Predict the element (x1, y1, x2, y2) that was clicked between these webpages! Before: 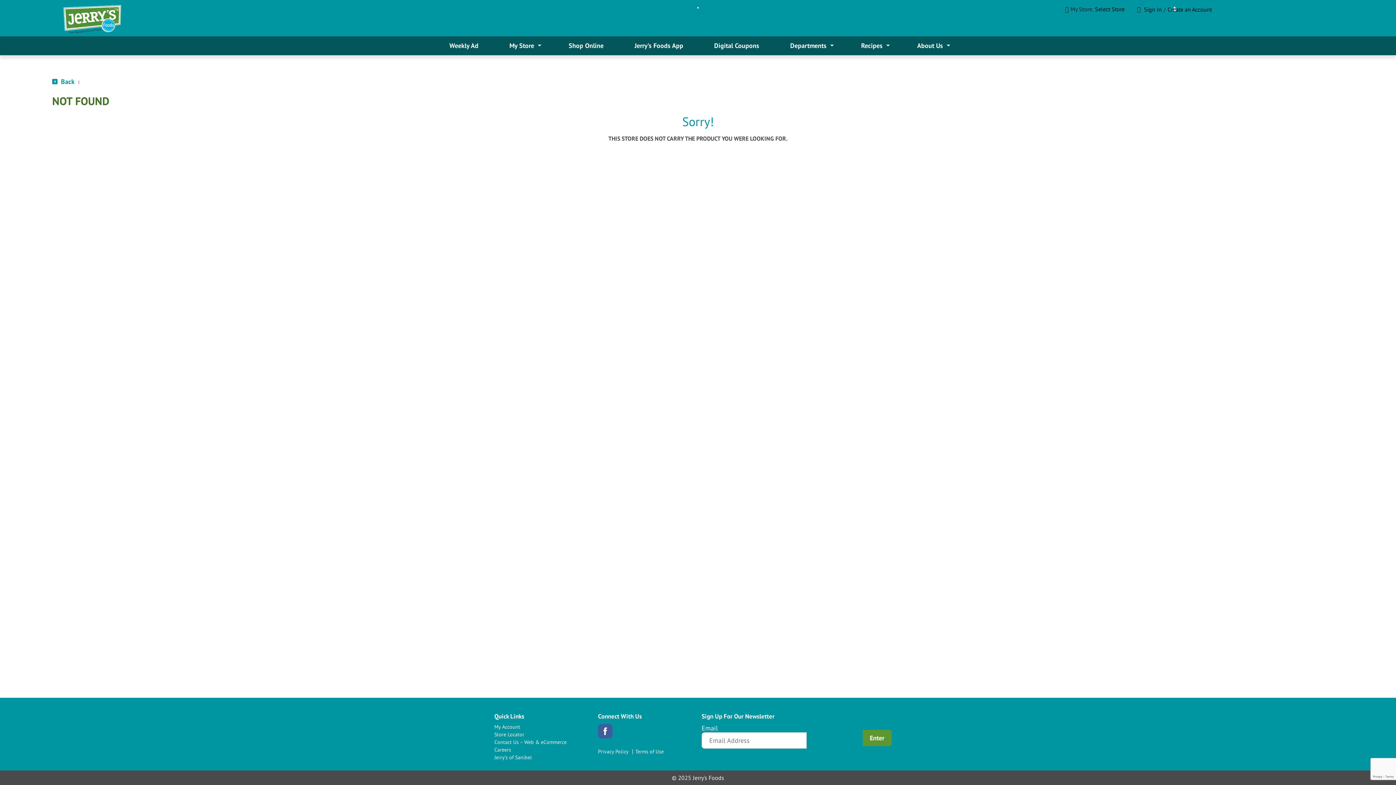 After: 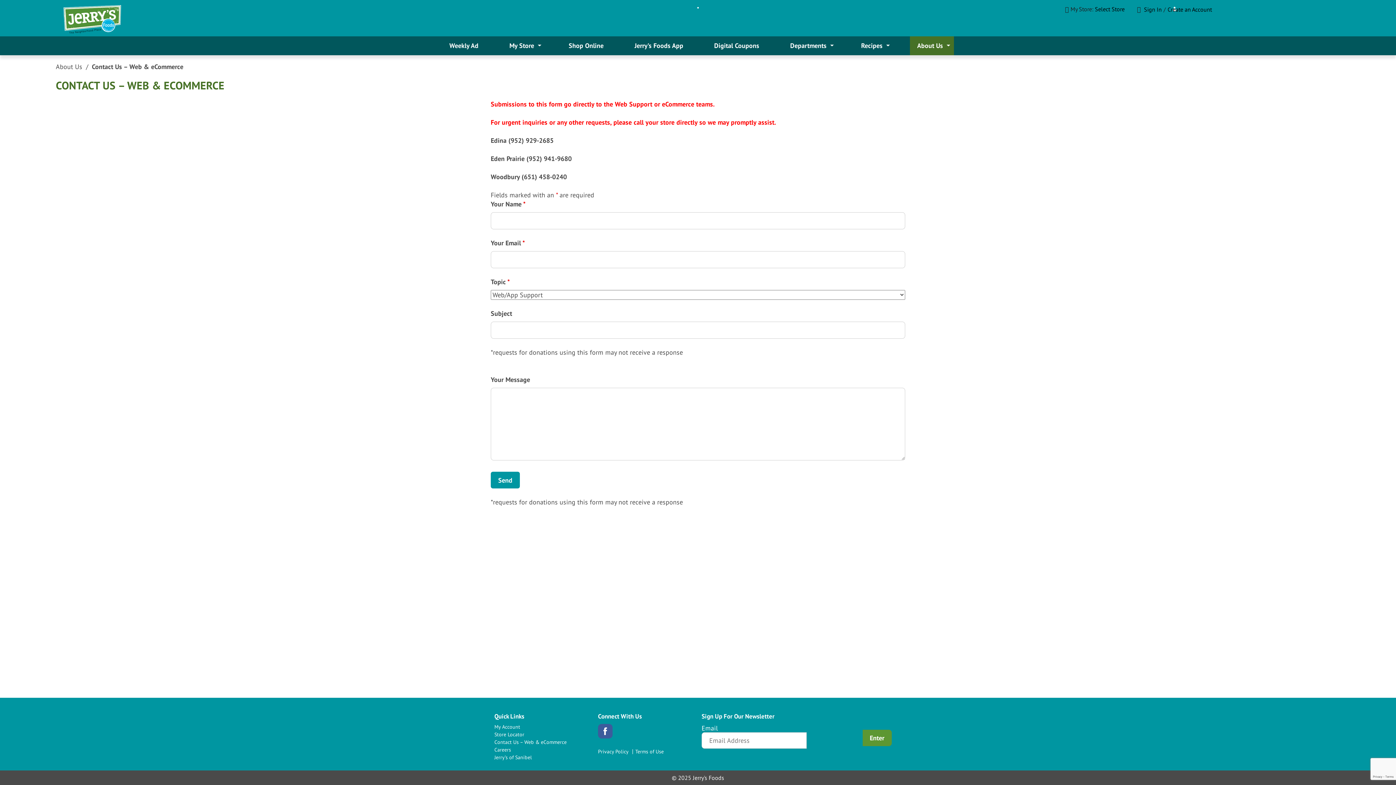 Action: label: Contact Us – Web & eCommerce bbox: (494, 739, 590, 745)